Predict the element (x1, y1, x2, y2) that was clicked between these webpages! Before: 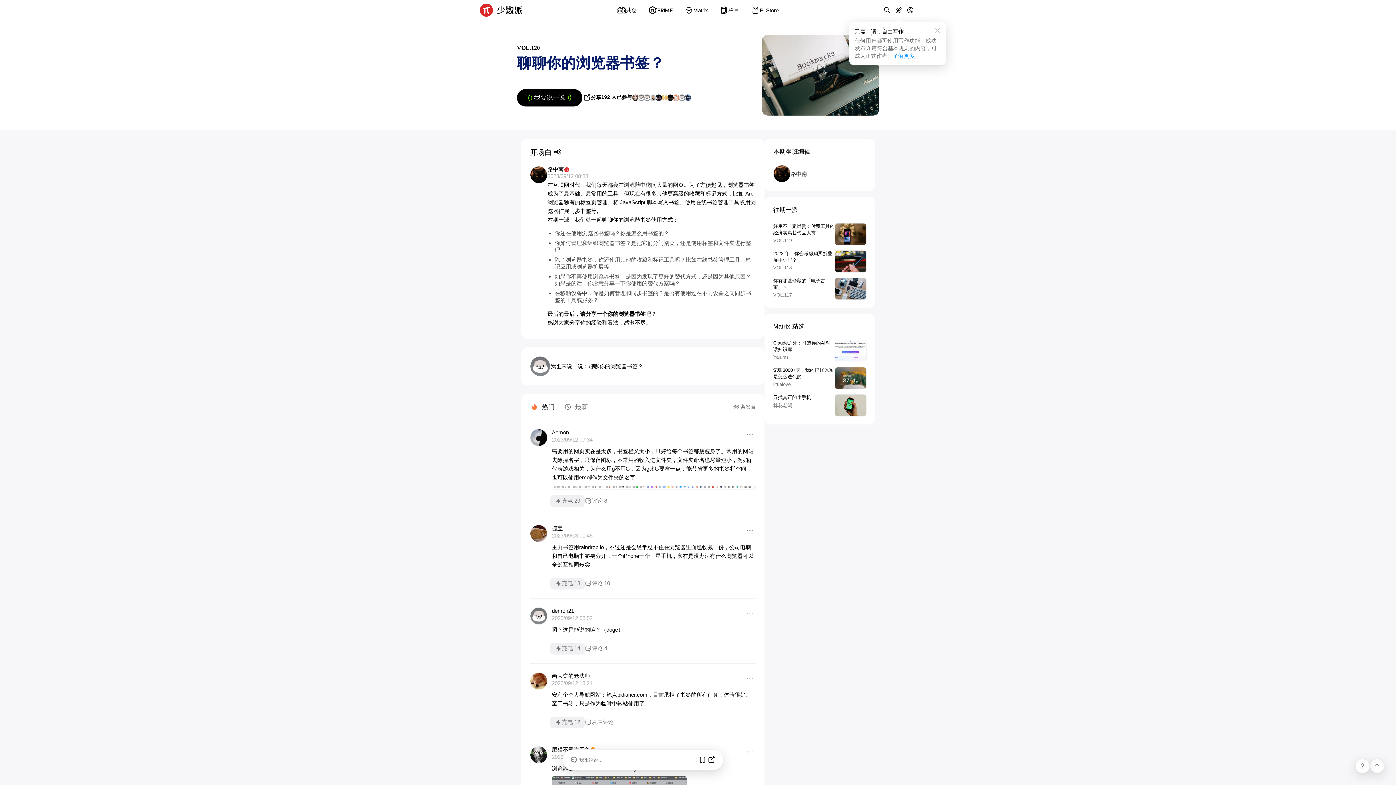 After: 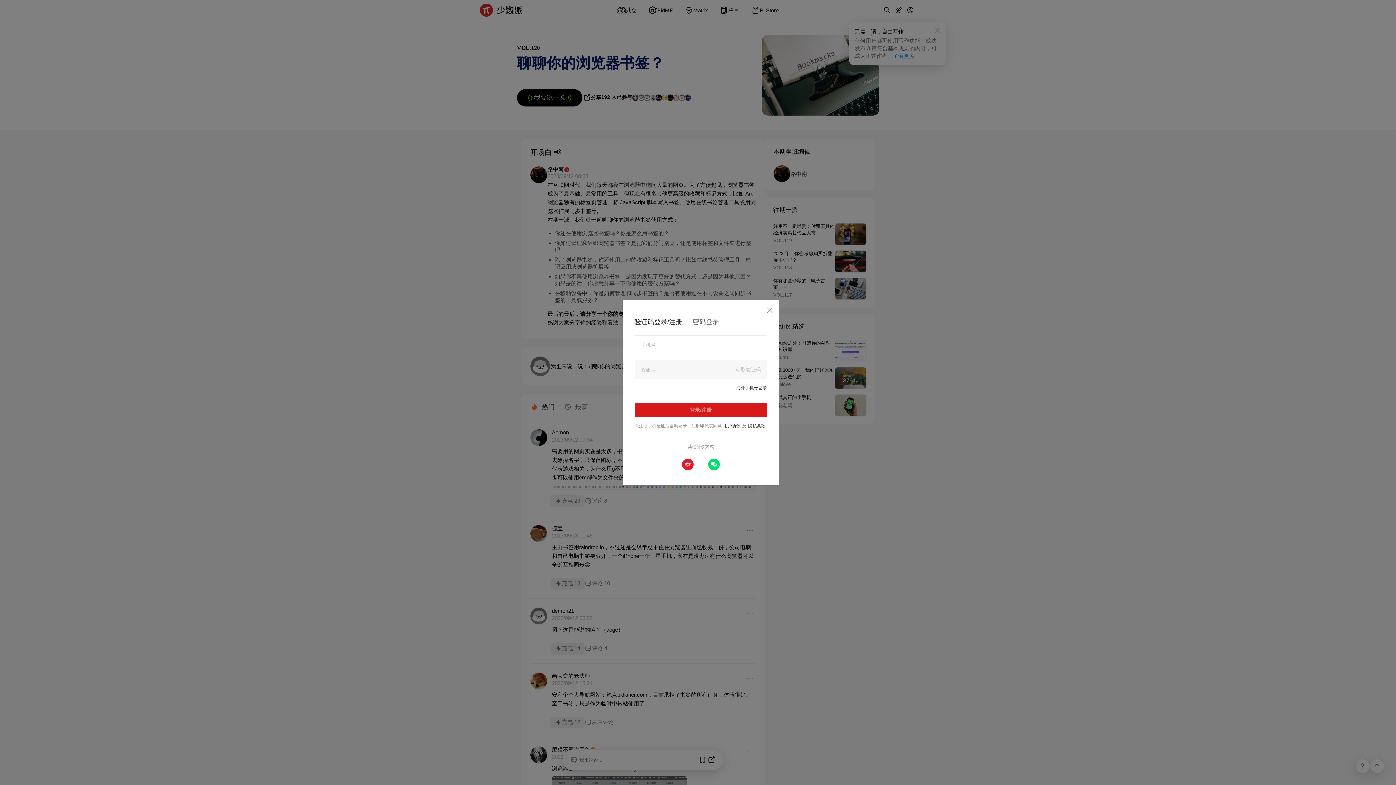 Action: bbox: (550, 716, 584, 728) label: 充电 12